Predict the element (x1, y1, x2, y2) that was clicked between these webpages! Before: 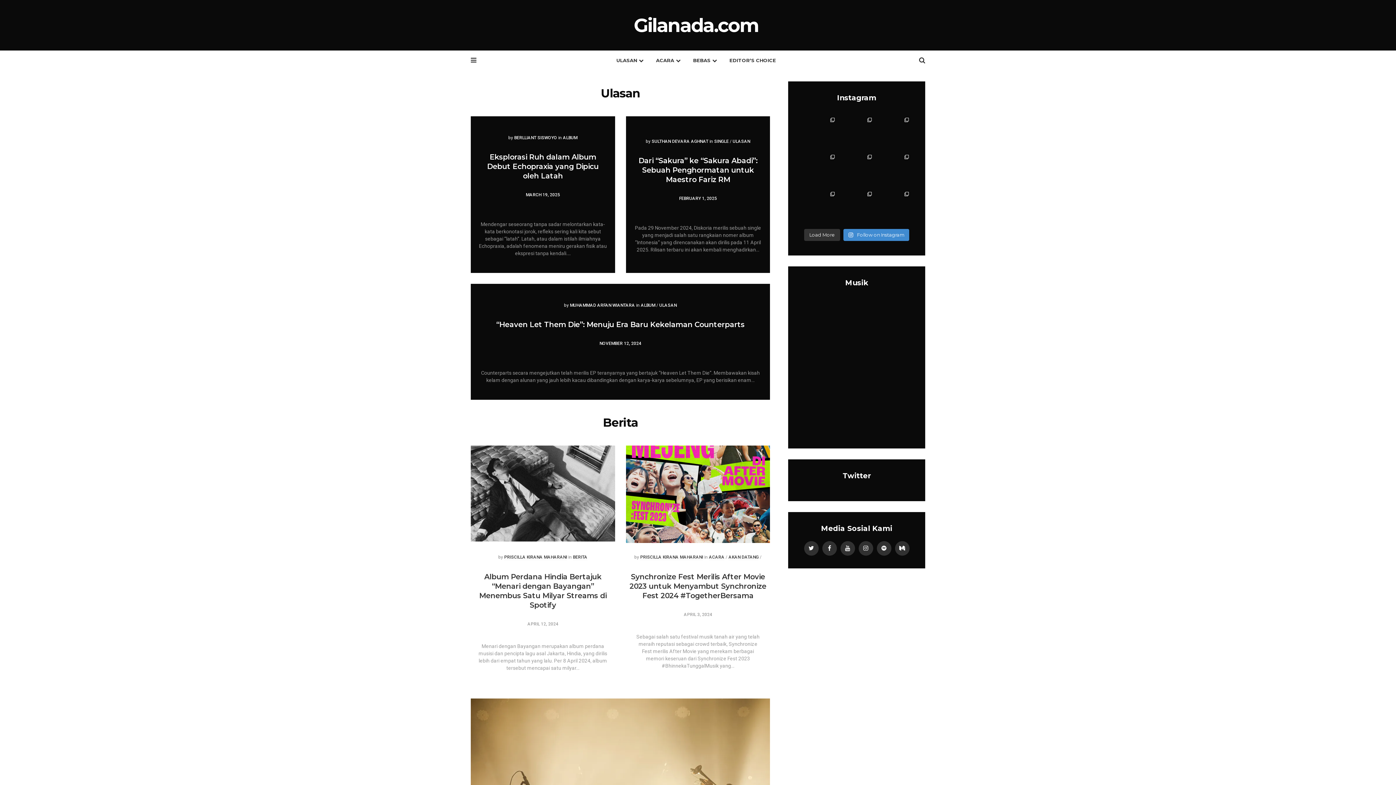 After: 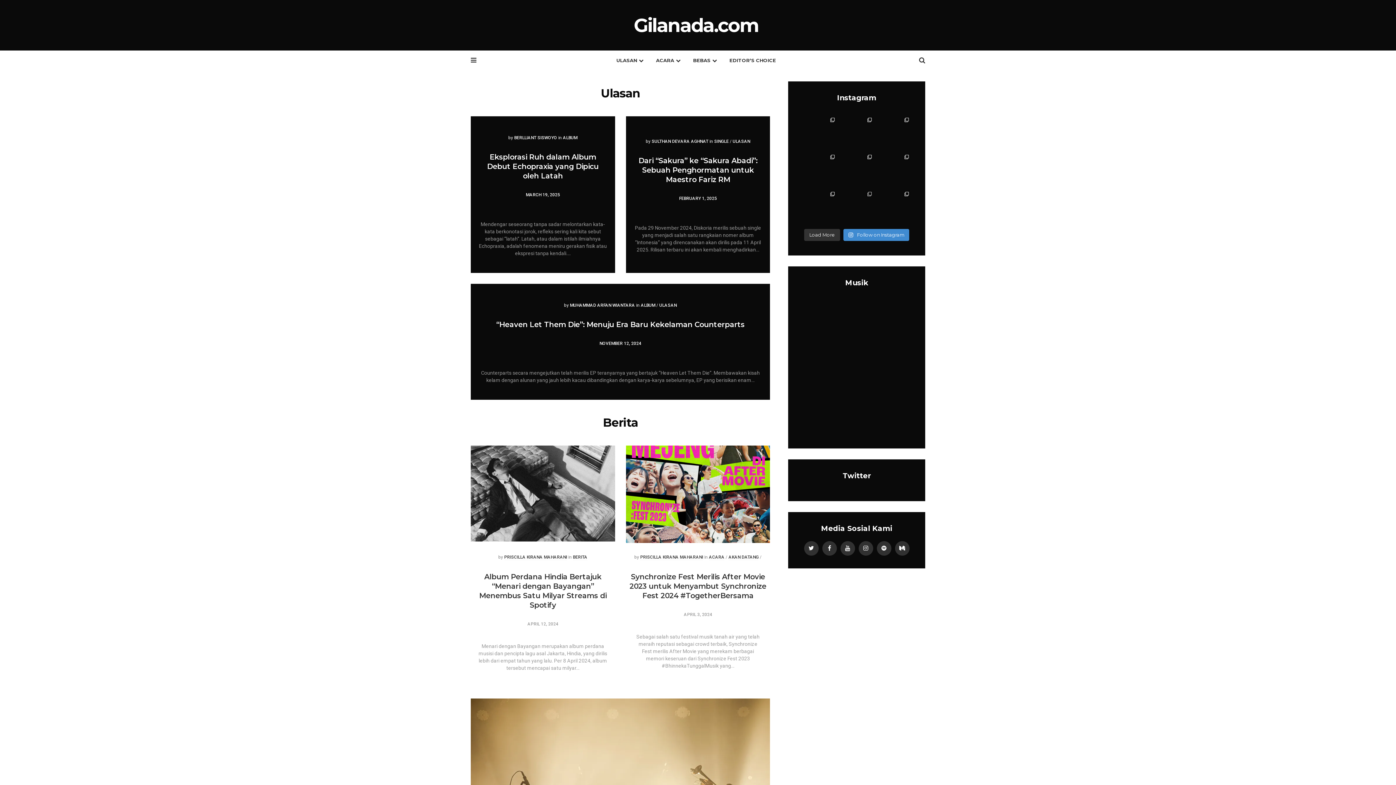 Action: bbox: (840, 190, 873, 223)